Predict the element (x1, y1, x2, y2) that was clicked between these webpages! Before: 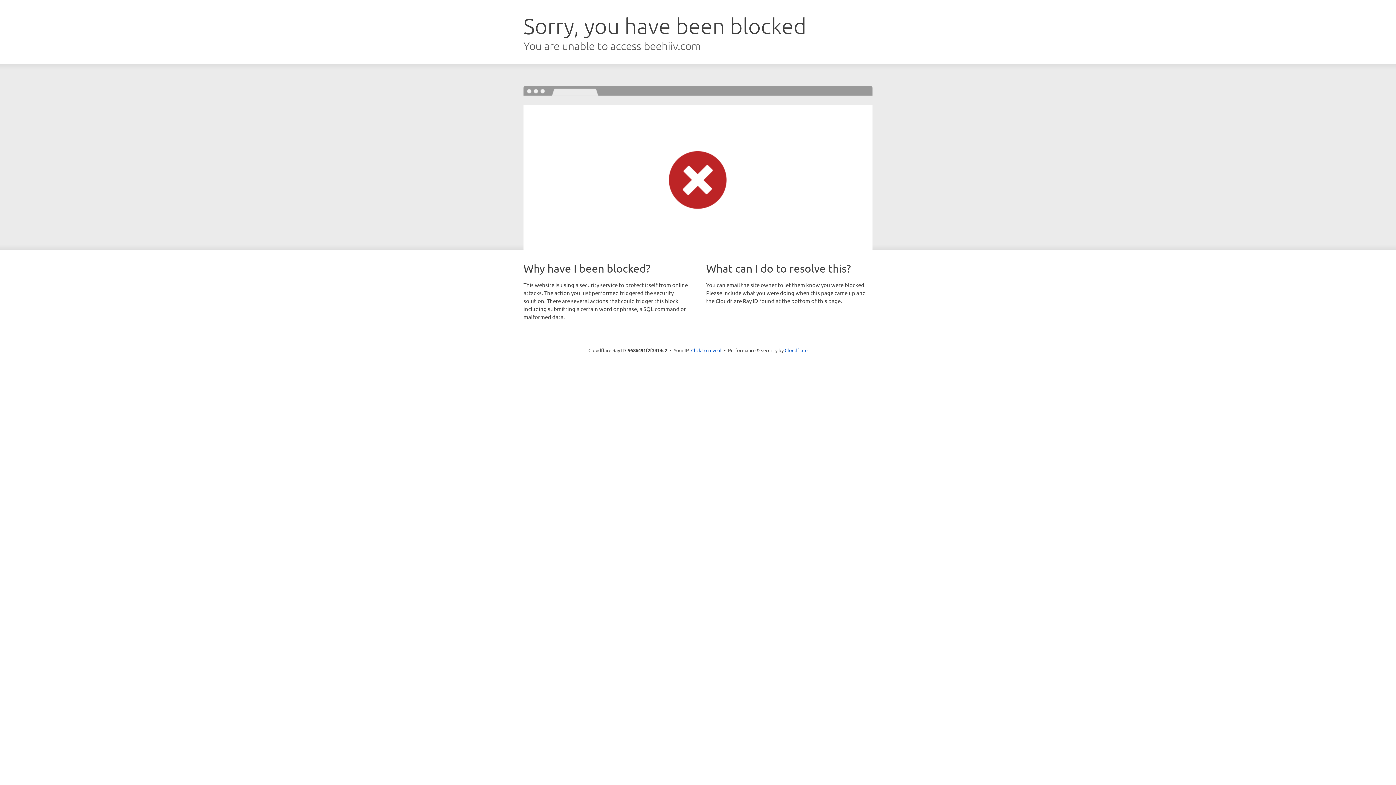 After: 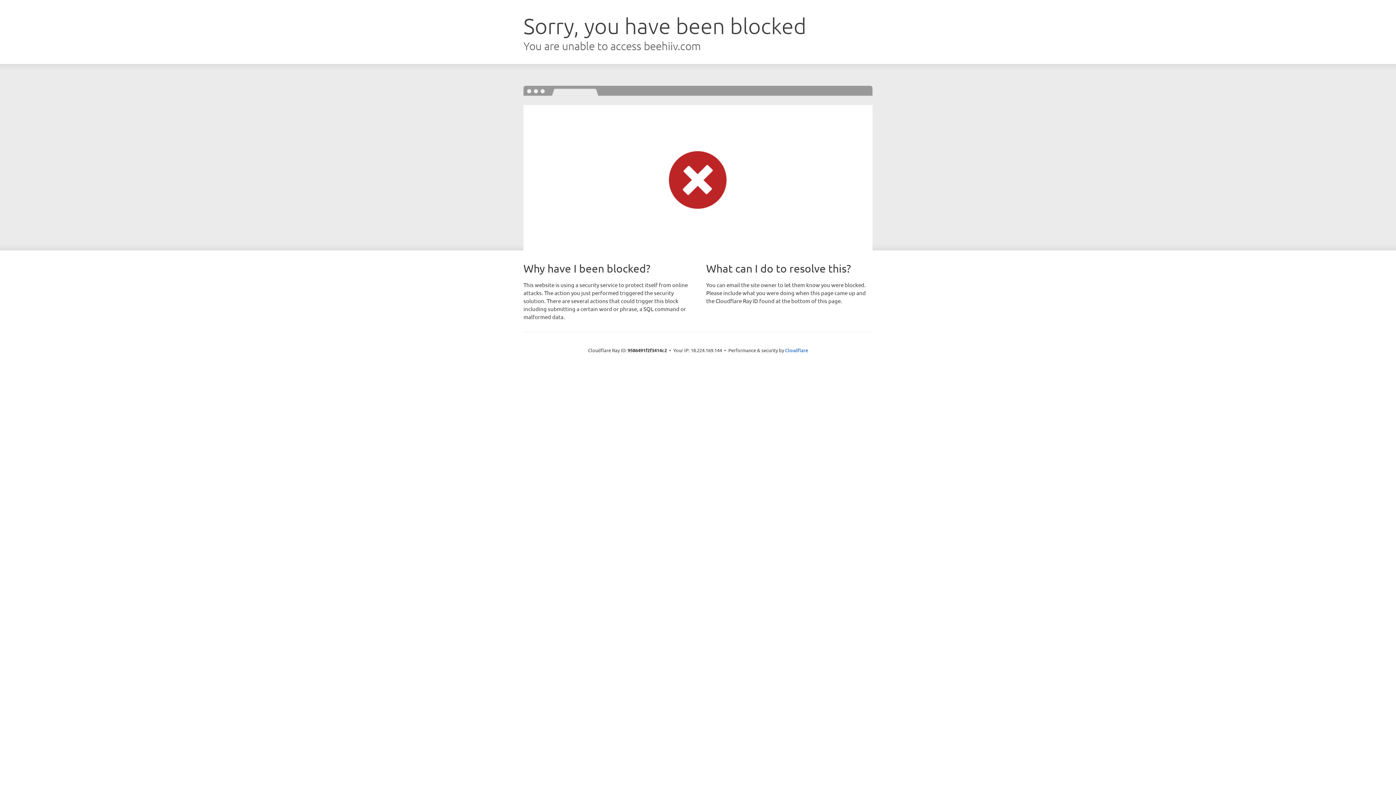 Action: label: Click to reveal bbox: (691, 346, 721, 353)